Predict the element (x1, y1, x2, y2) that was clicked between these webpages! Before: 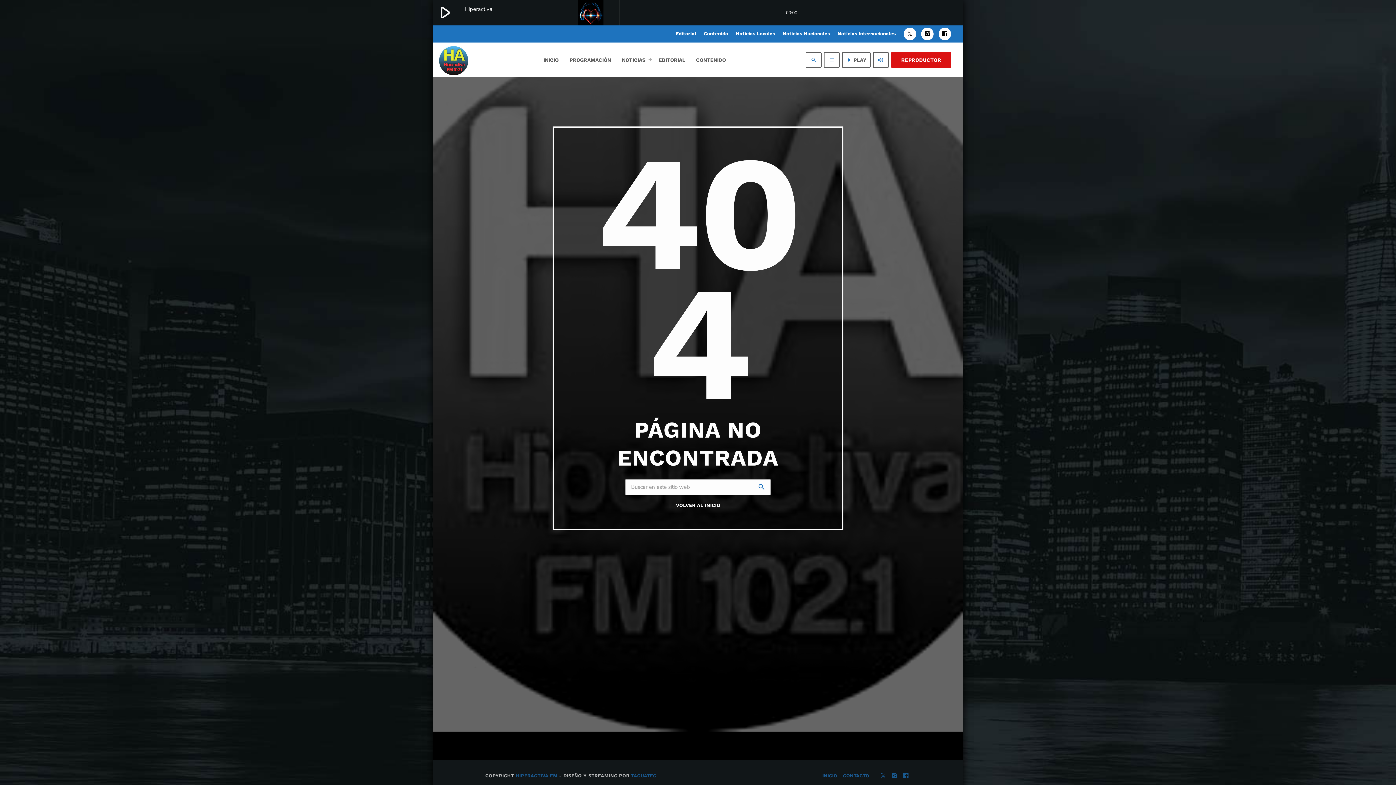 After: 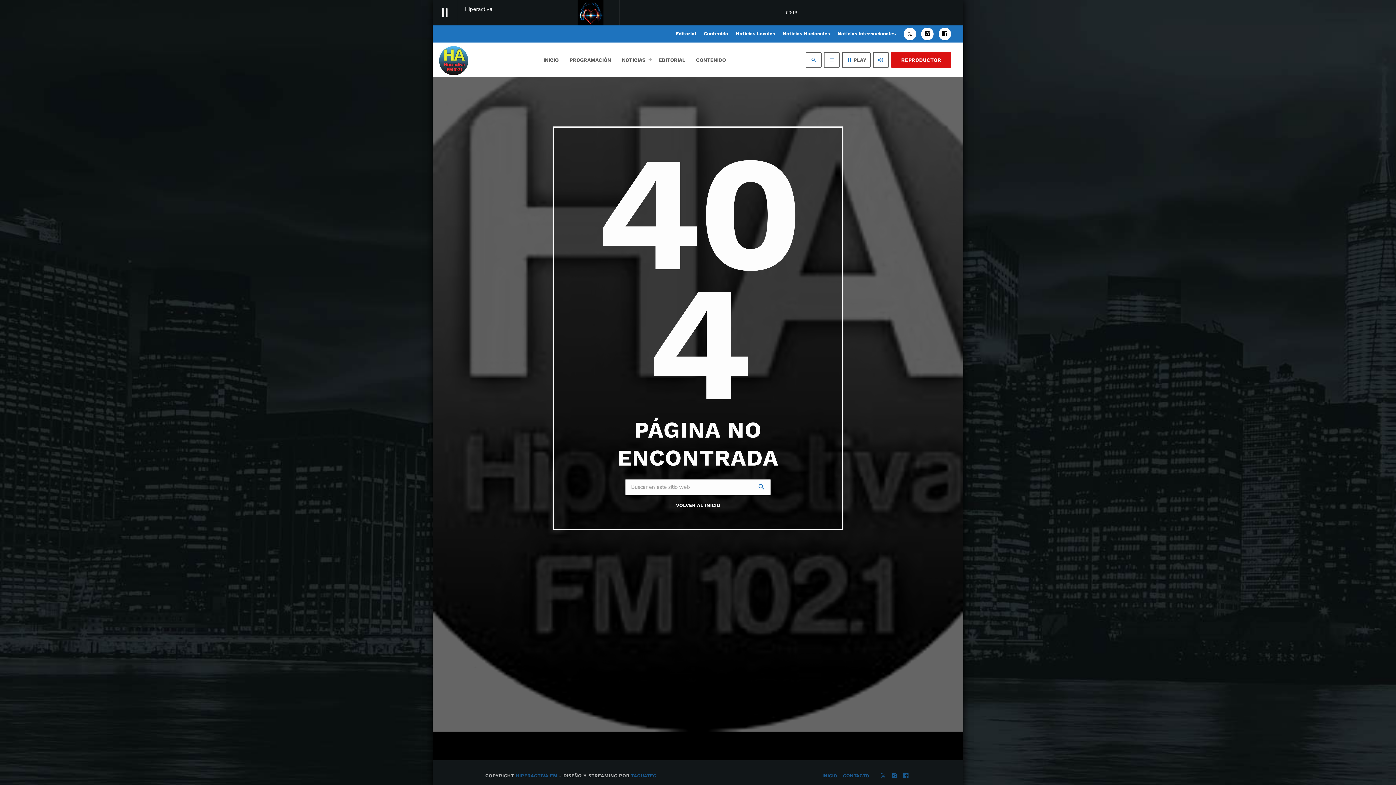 Action: label: Twitter bbox: (880, 773, 886, 779)